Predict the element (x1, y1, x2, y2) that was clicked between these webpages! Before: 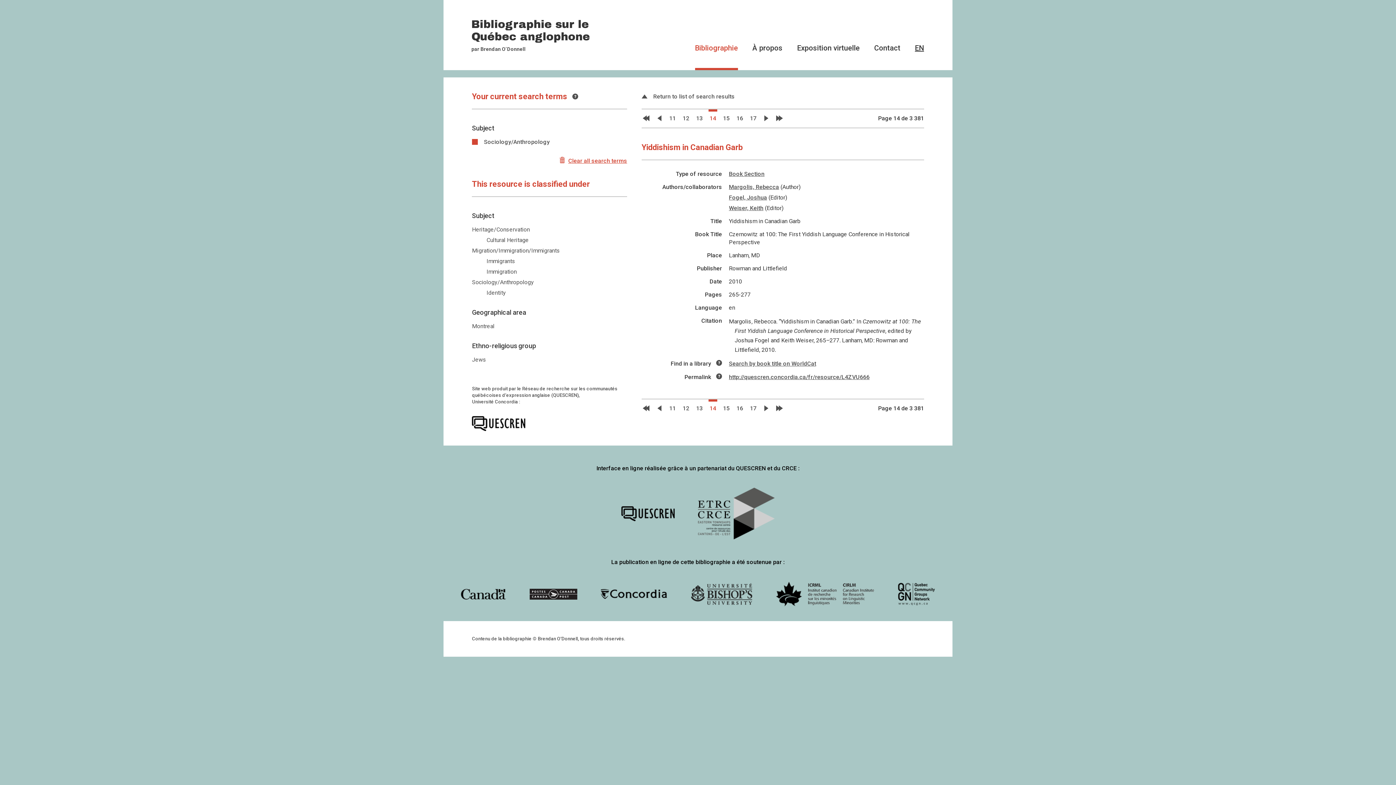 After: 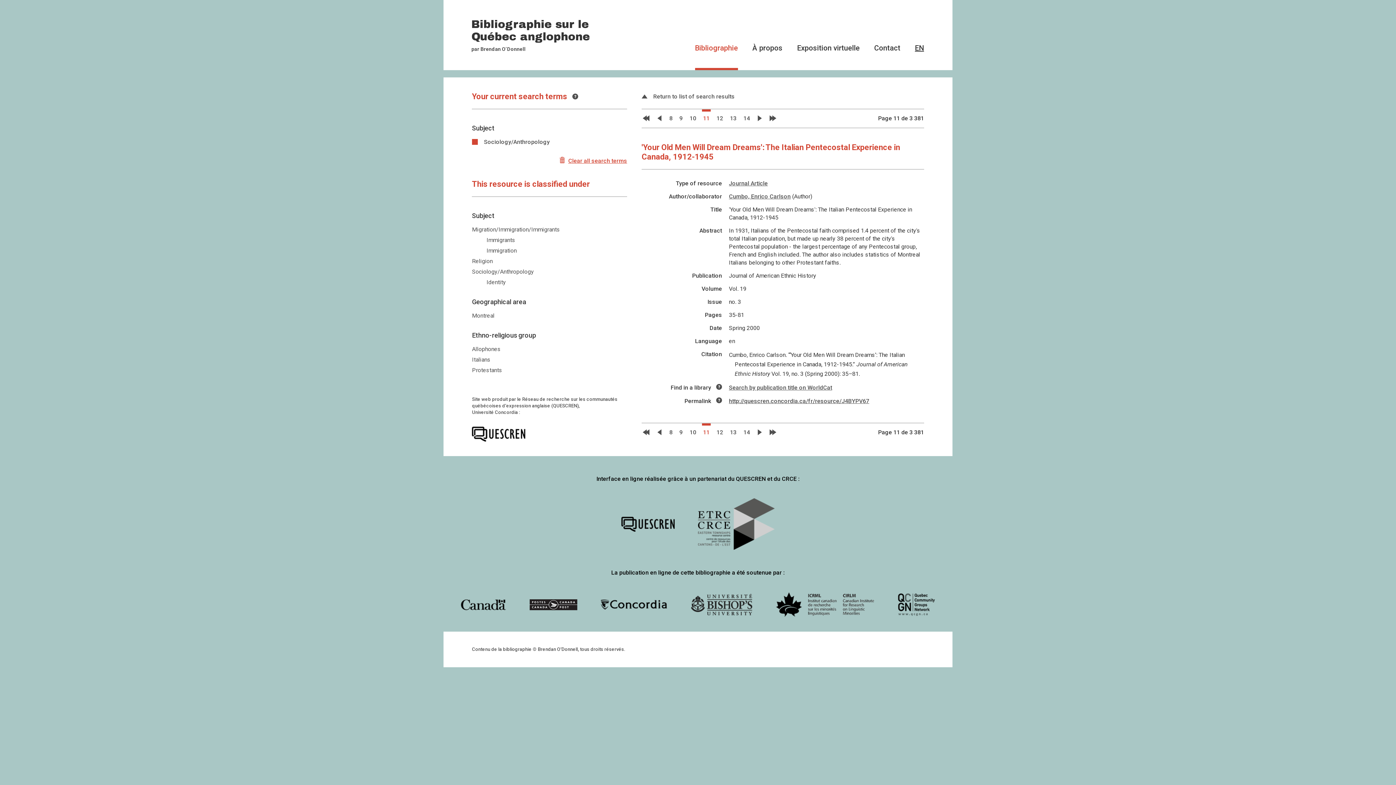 Action: label: 11 bbox: (668, 399, 677, 417)